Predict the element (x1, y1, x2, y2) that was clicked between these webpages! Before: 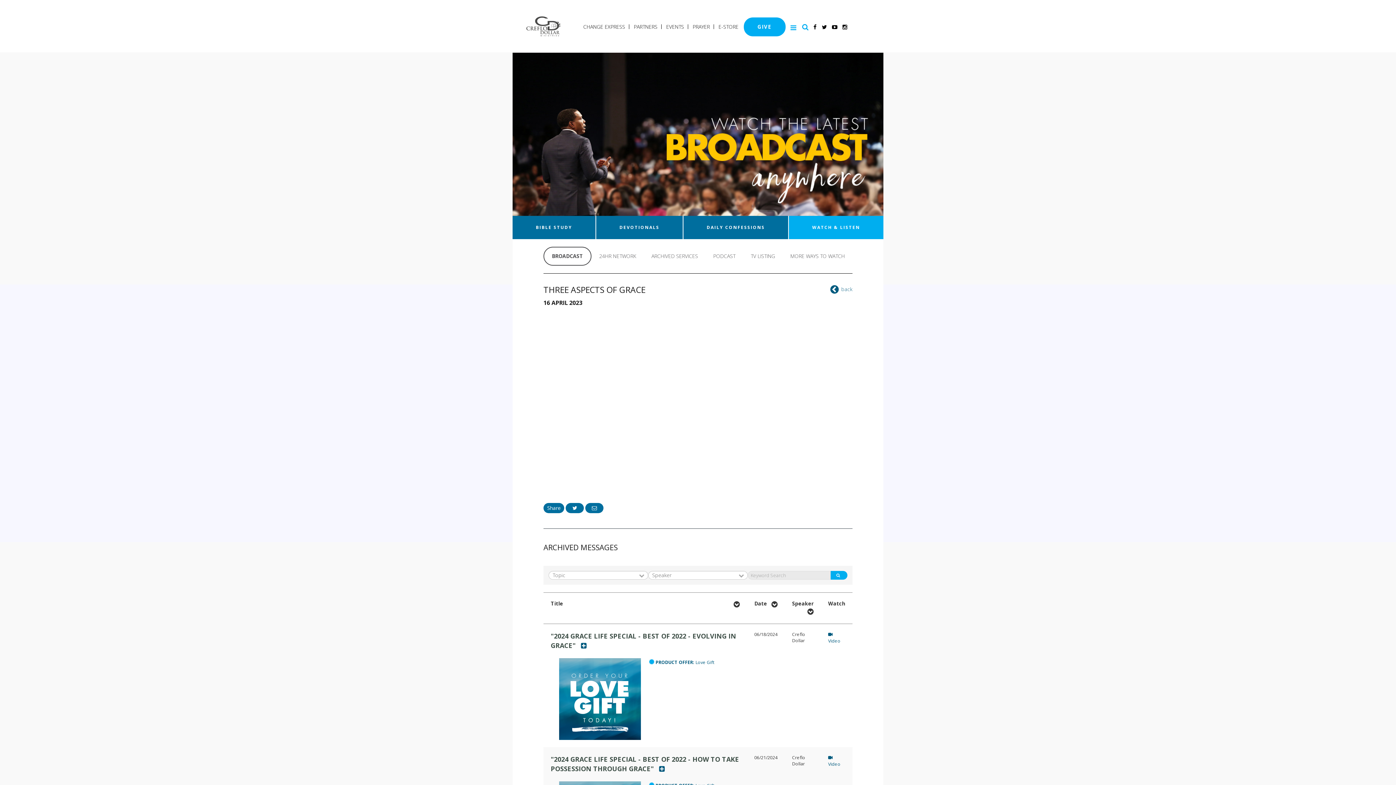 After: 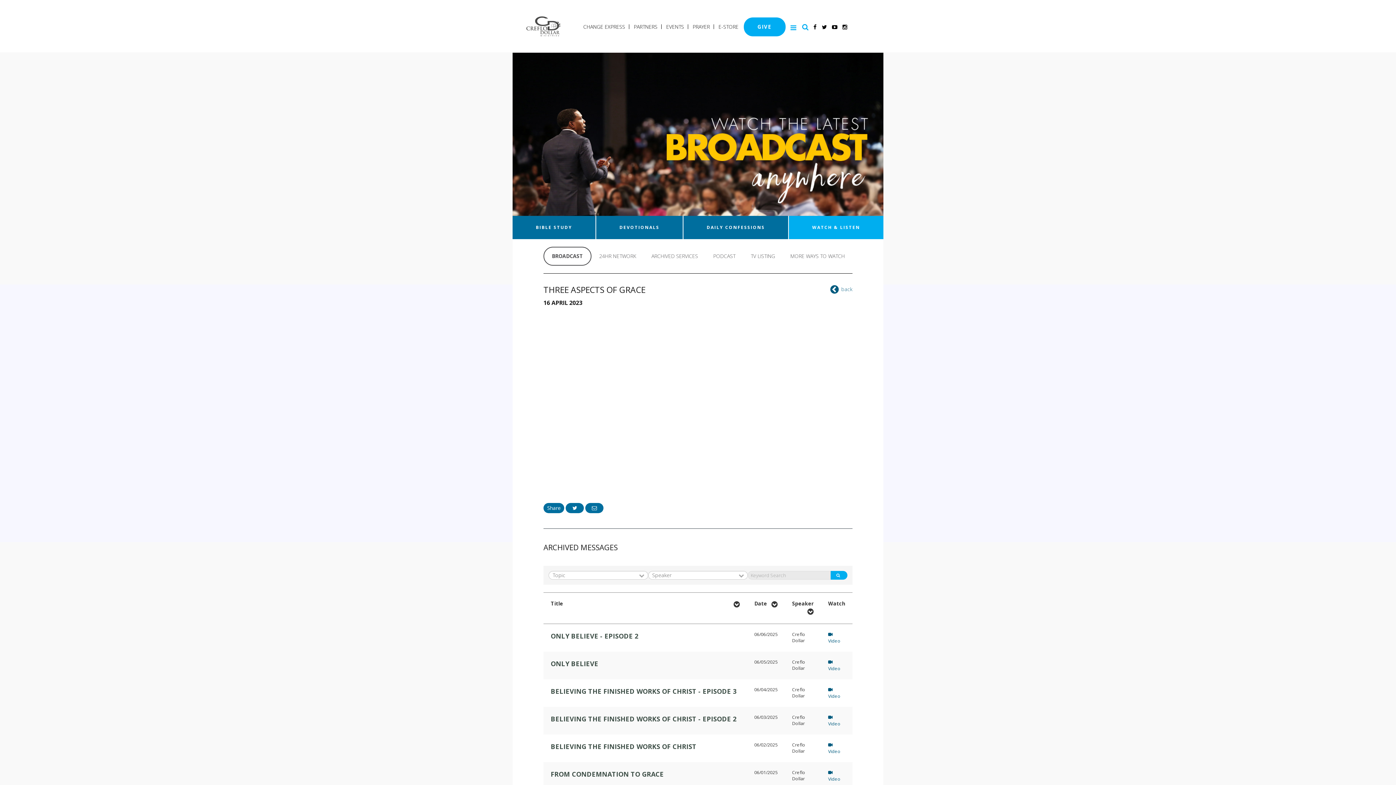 Action: bbox: (754, 600, 767, 607) label: Date